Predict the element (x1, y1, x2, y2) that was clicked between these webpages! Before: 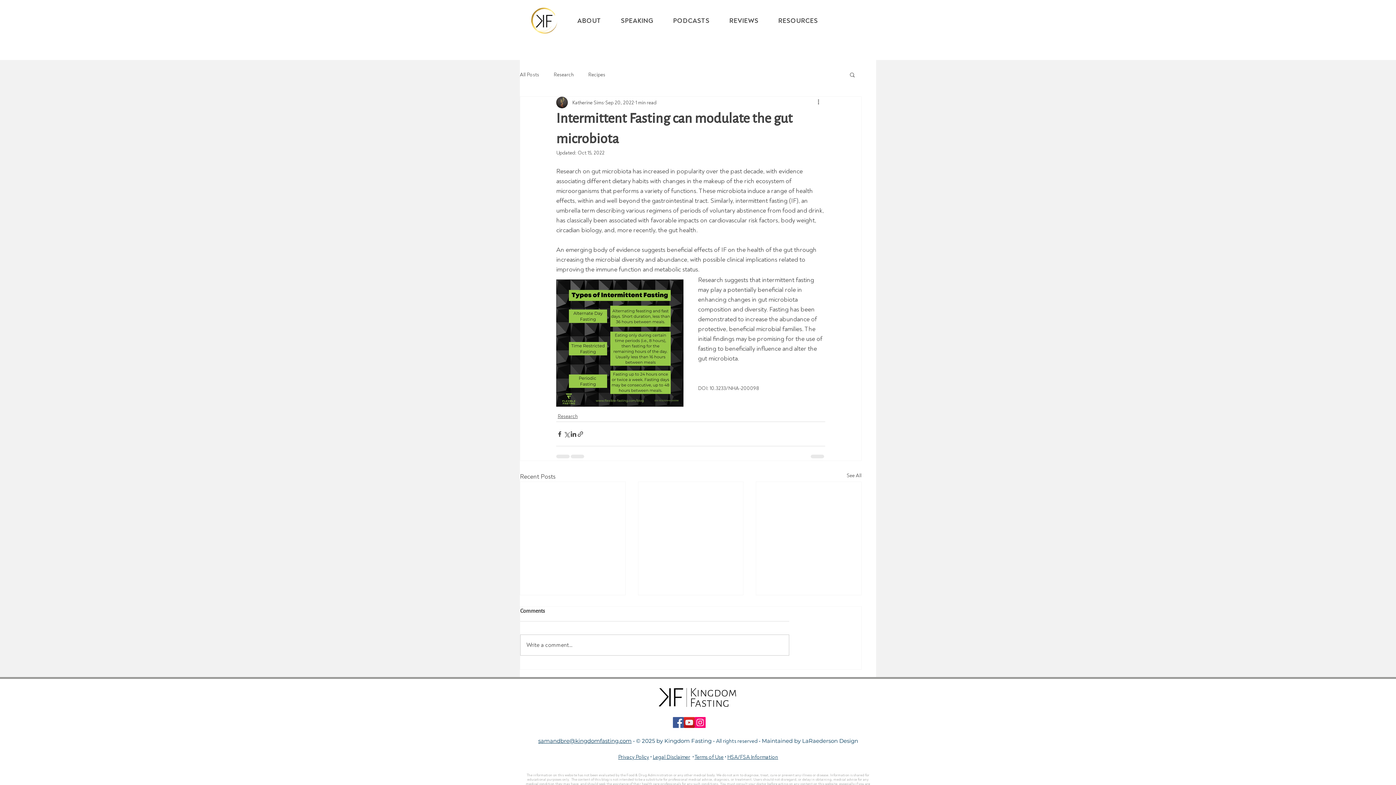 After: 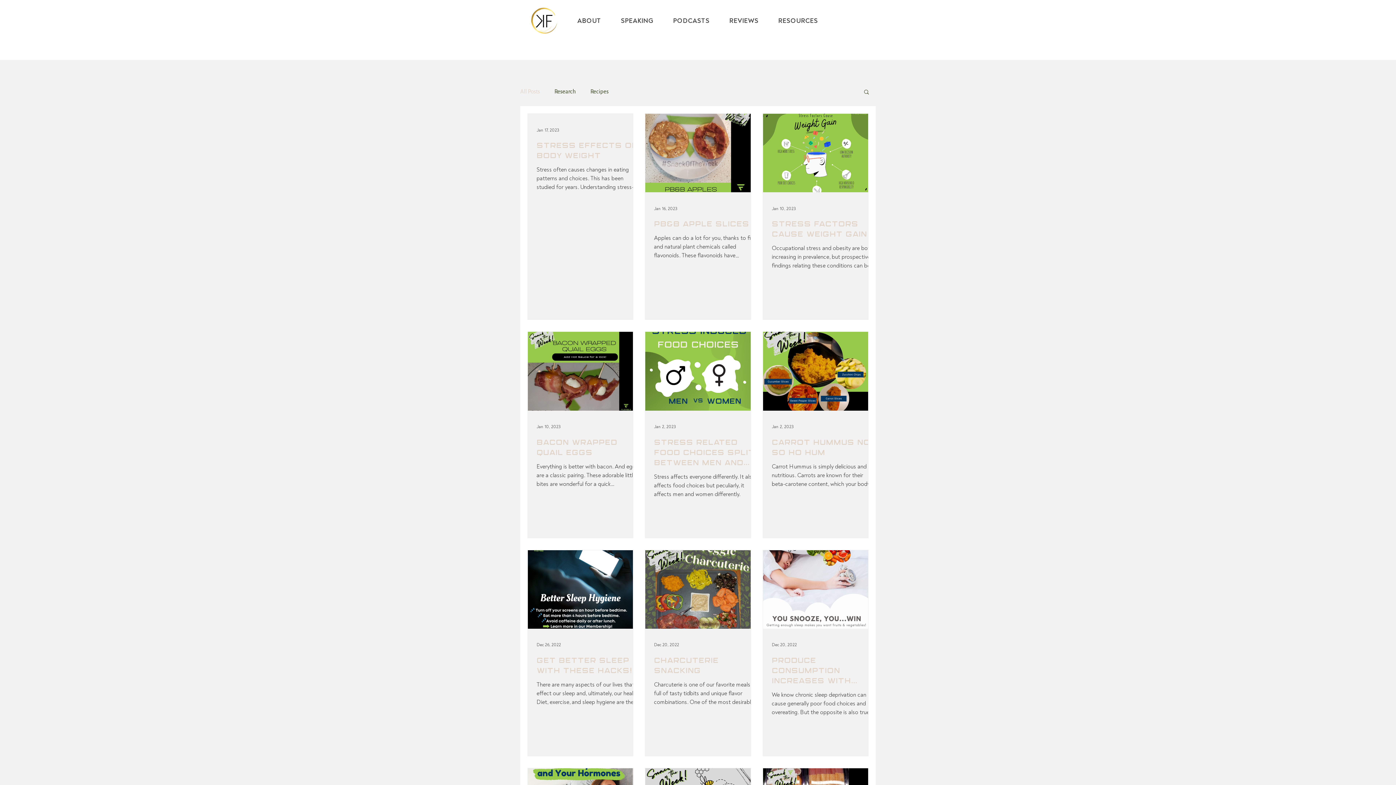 Action: label: All Posts bbox: (520, 71, 539, 78)